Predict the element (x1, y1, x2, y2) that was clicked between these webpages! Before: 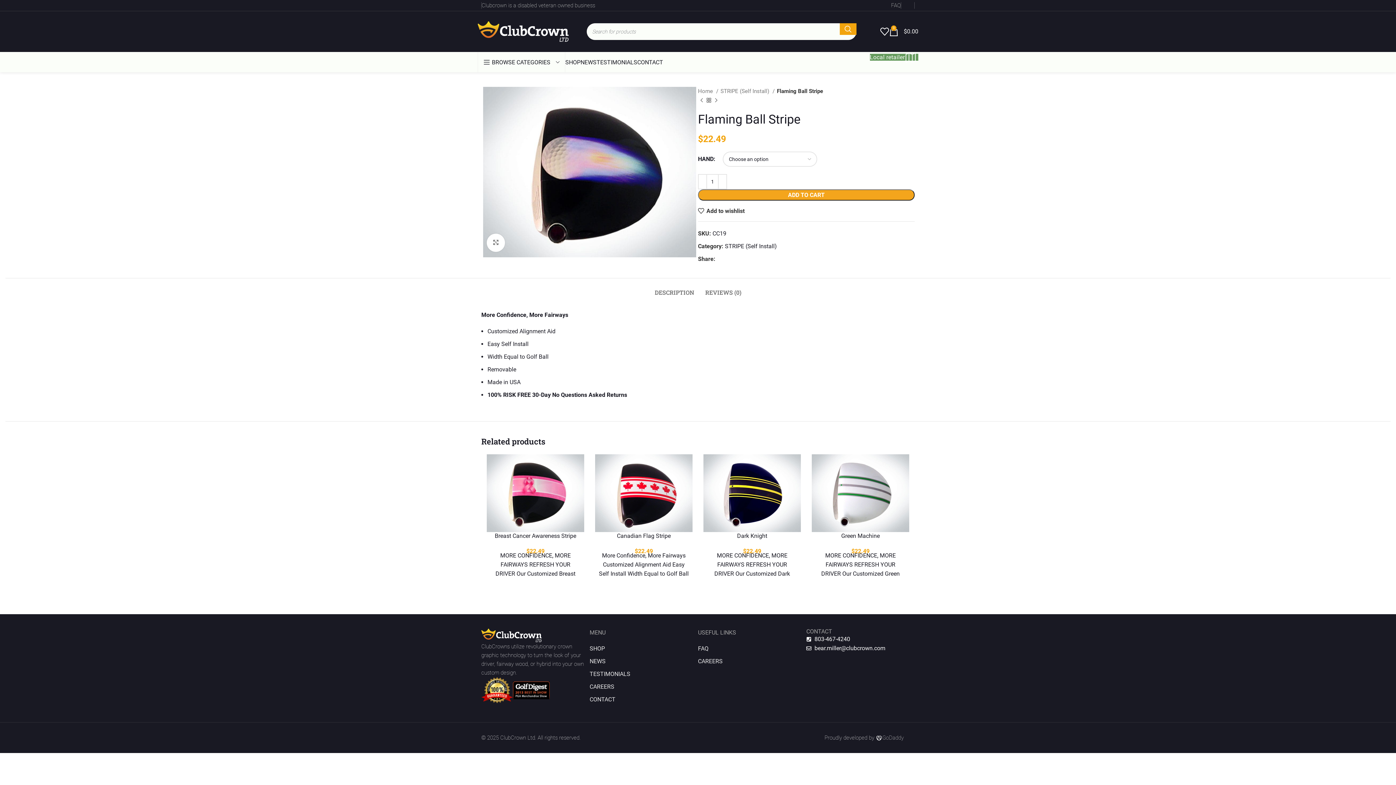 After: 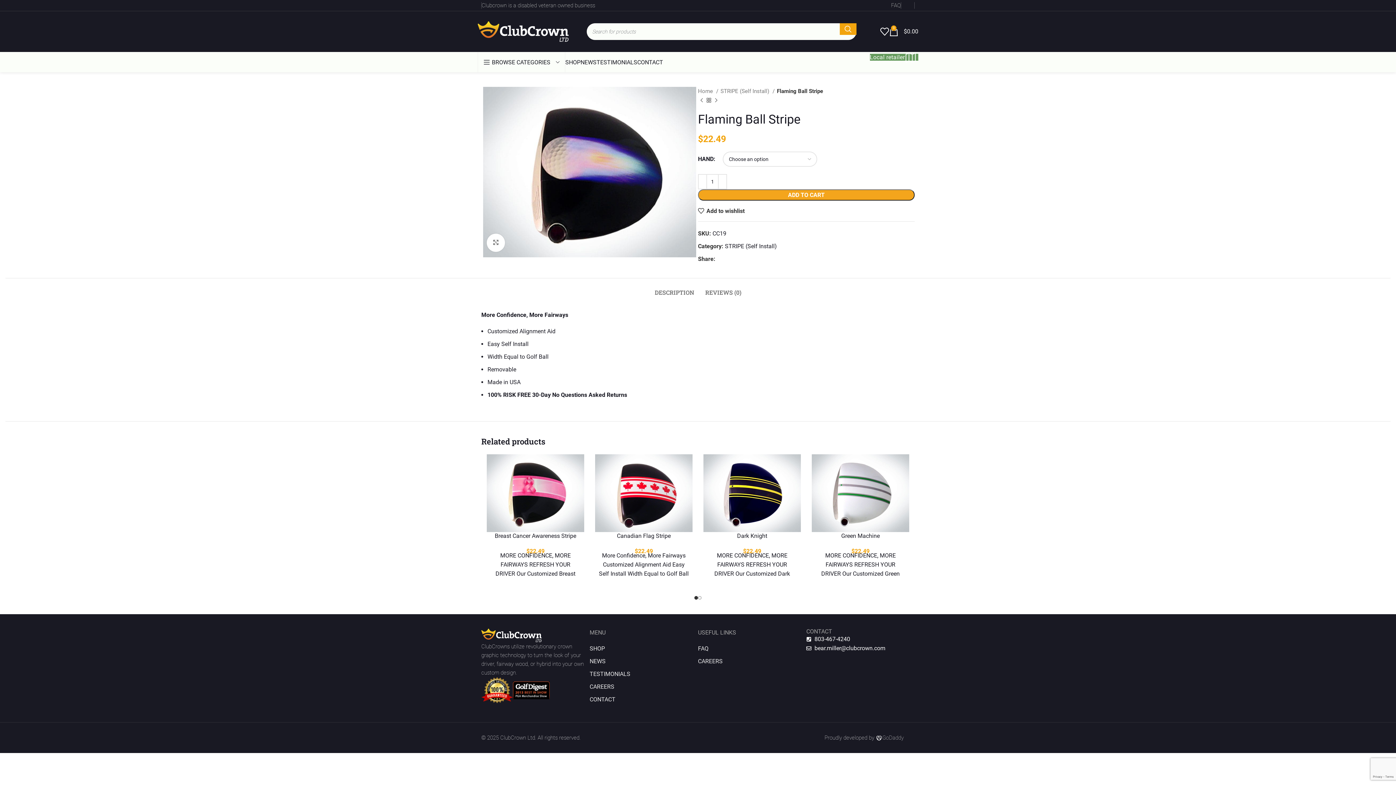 Action: bbox: (721, 256, 726, 261) label: X social link